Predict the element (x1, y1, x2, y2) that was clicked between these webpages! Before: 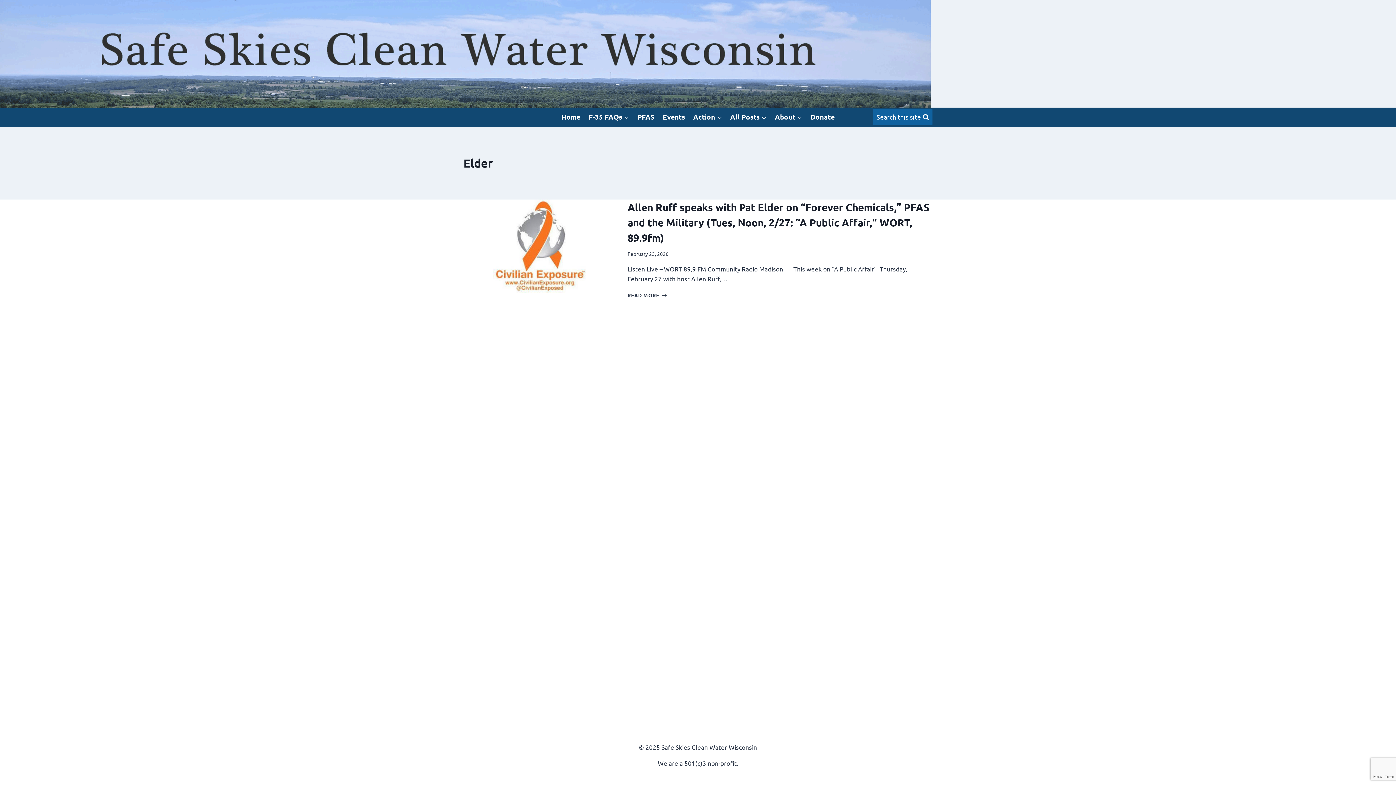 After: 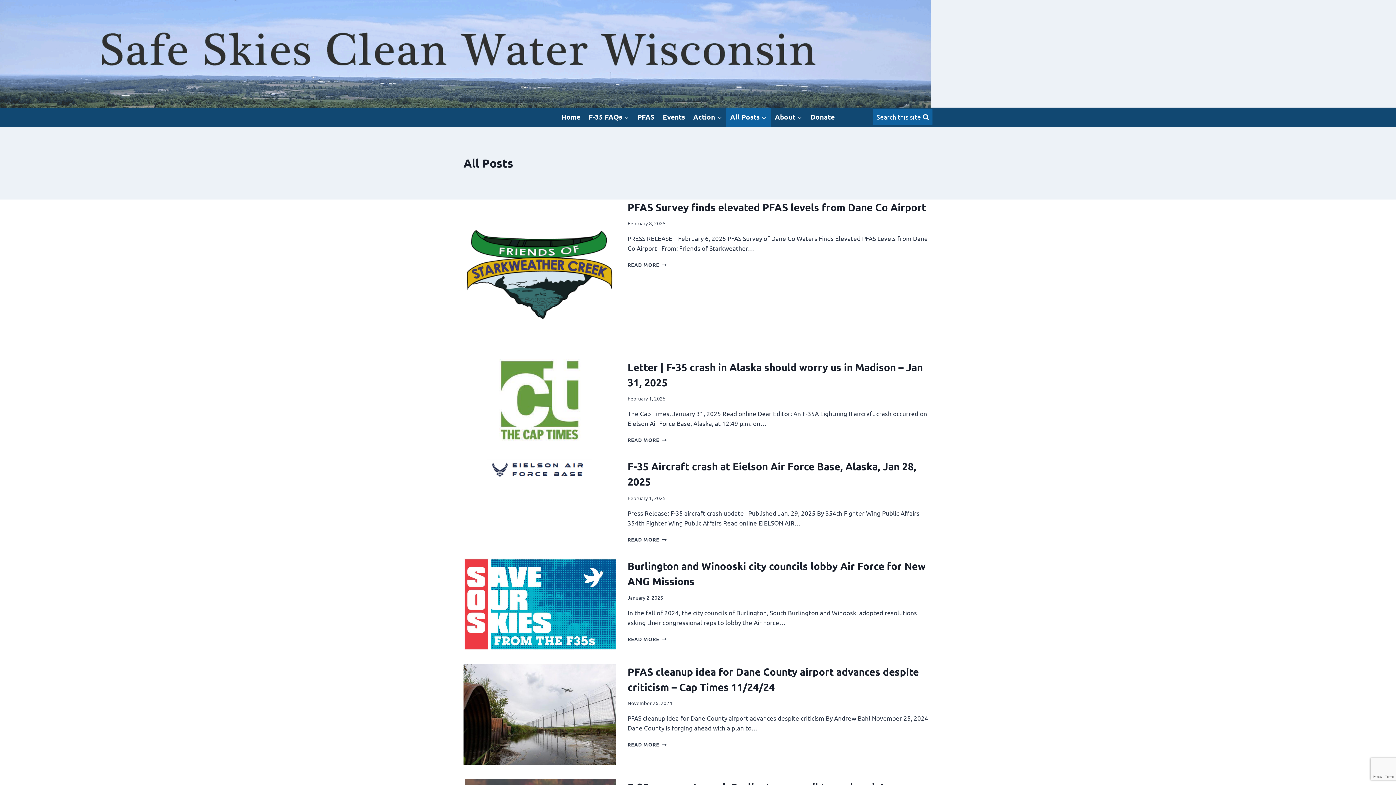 Action: bbox: (726, 107, 770, 126) label: All Posts